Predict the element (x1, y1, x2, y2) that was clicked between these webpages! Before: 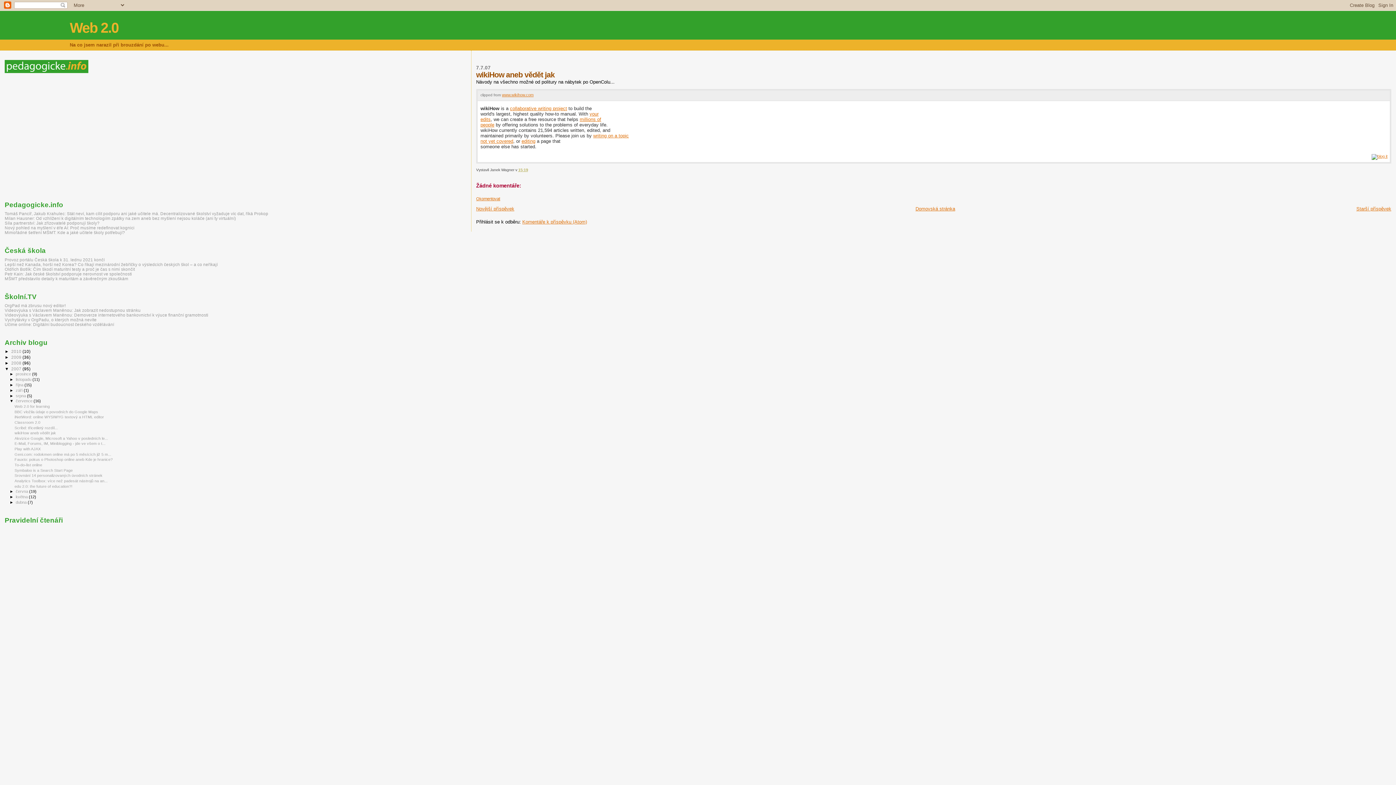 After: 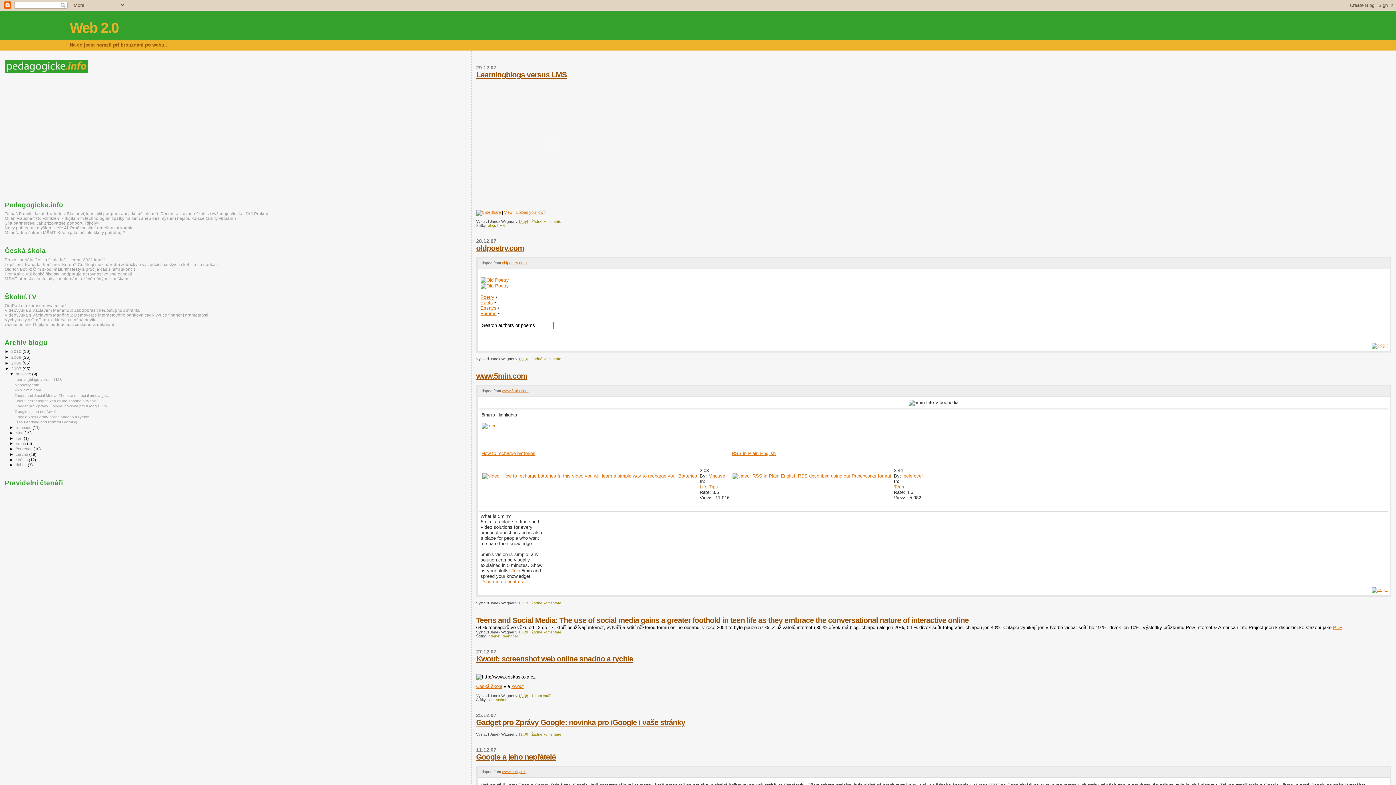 Action: bbox: (15, 372, 32, 376) label: prosince 